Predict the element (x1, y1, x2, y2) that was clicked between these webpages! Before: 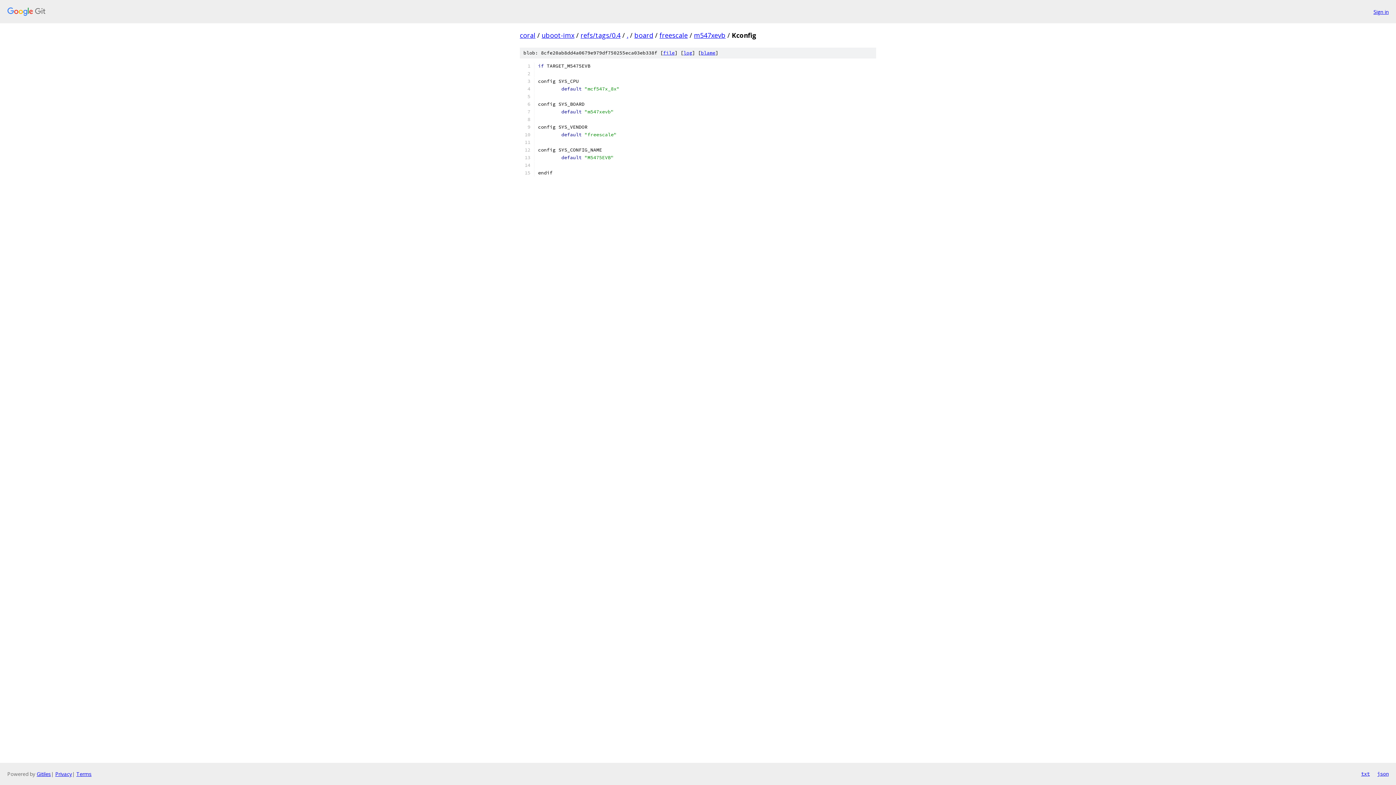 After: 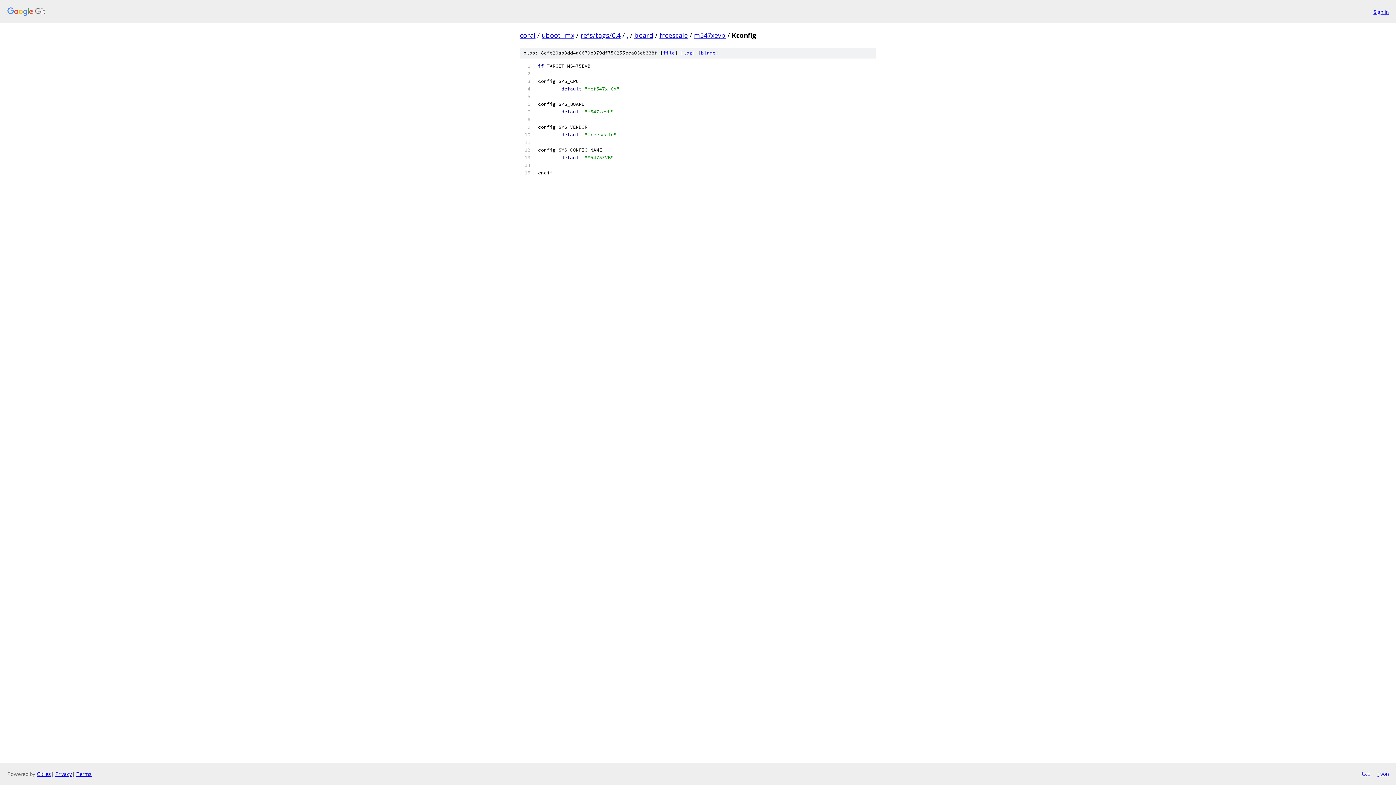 Action: bbox: (1377, 770, 1389, 778) label: json